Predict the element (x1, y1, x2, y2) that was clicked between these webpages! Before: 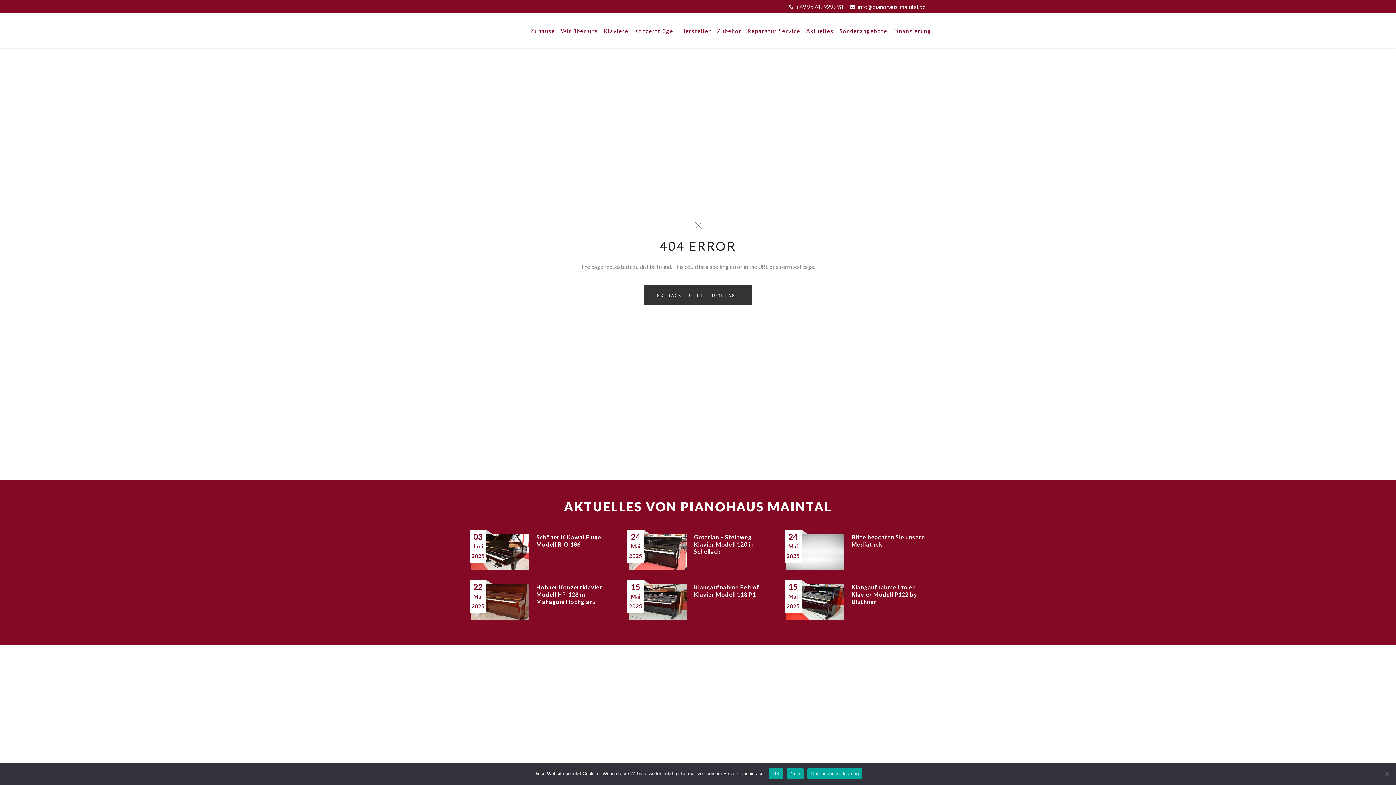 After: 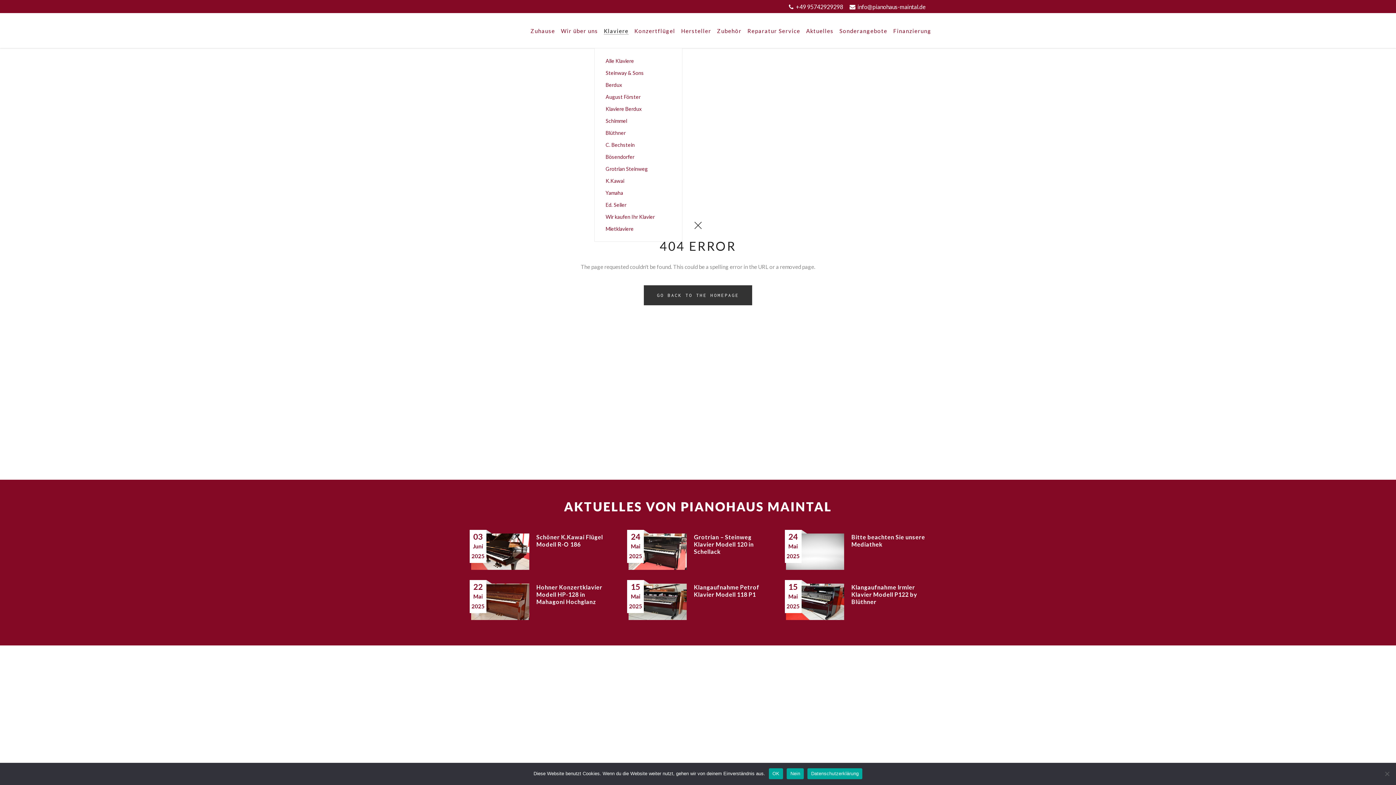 Action: label: Klaviere bbox: (601, 13, 631, 48)